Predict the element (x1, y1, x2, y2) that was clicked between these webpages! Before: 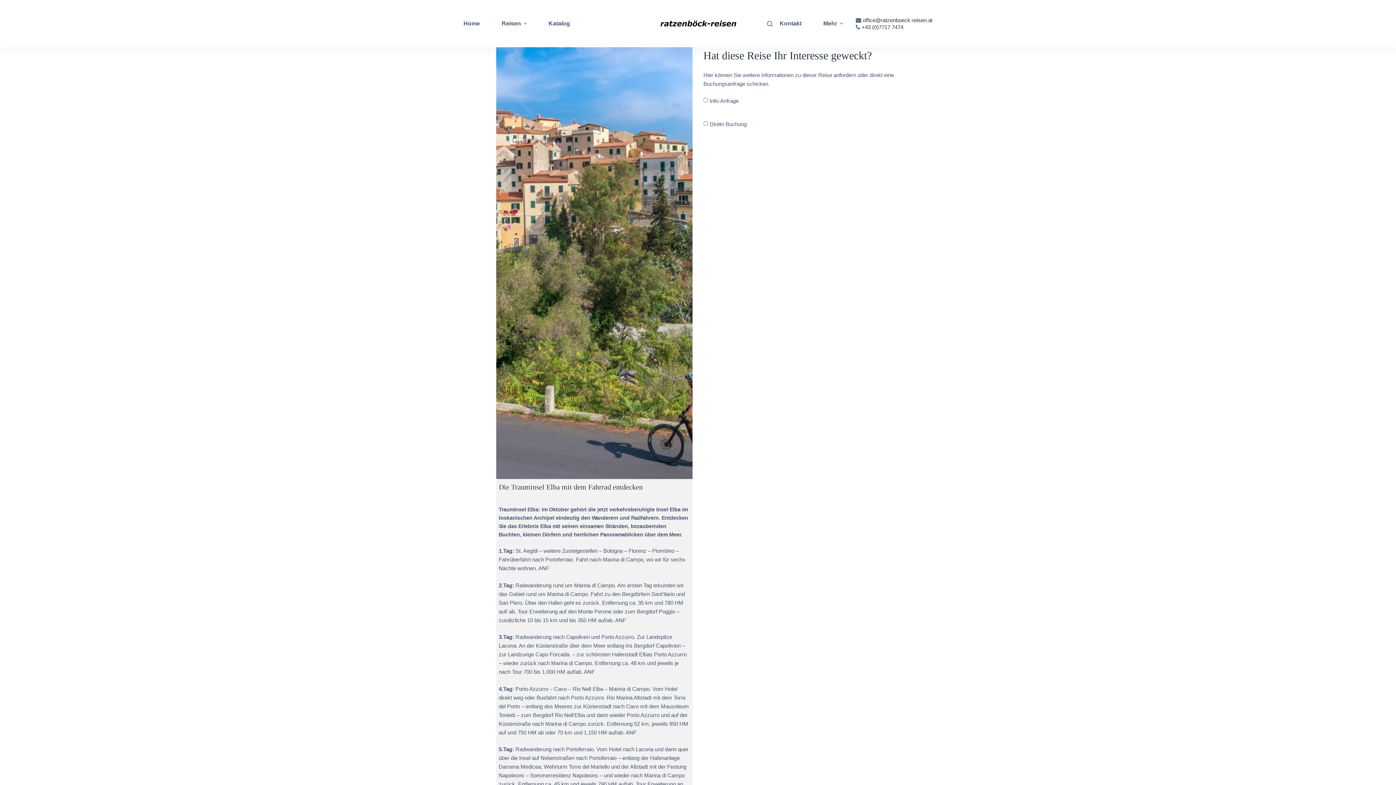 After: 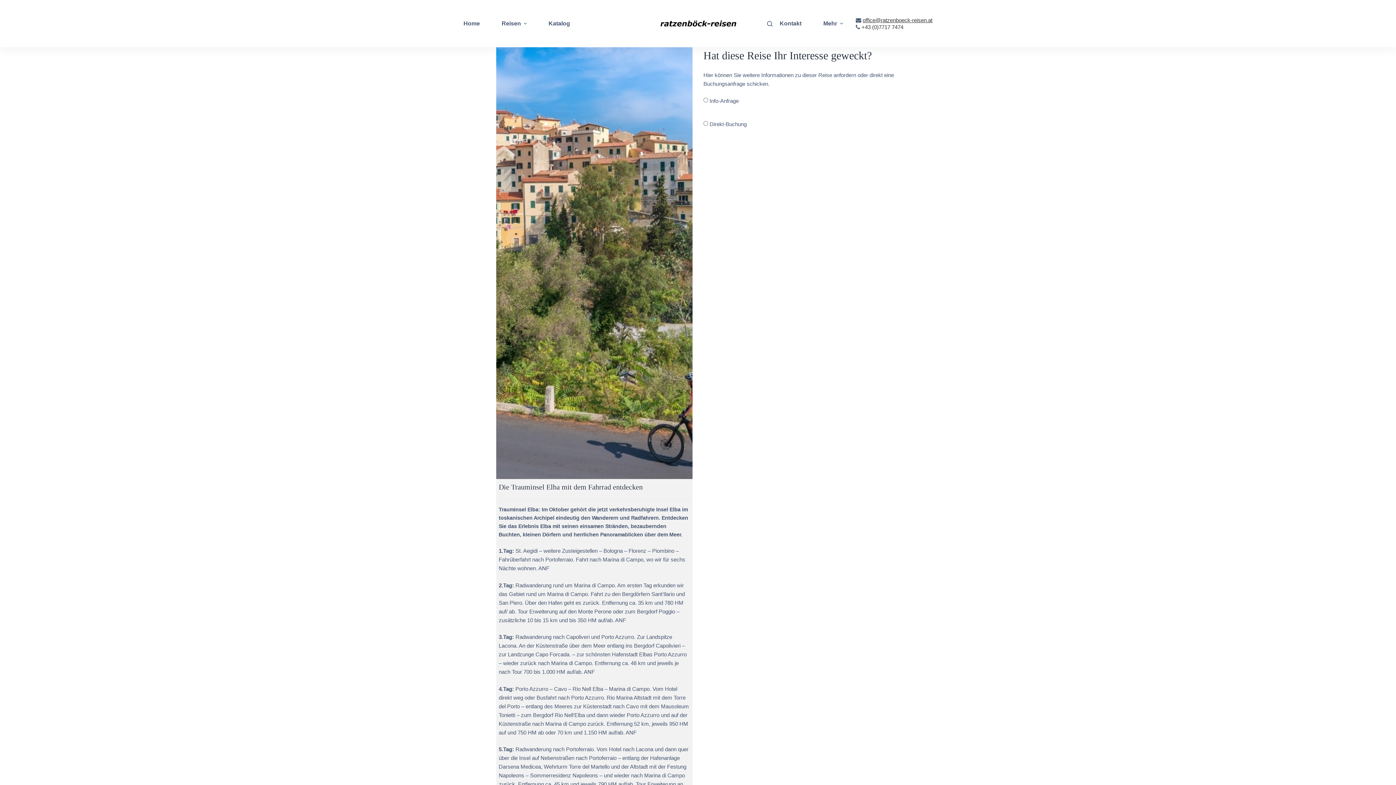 Action: label: office@ratzenboeck-reisen.at bbox: (862, 17, 932, 23)